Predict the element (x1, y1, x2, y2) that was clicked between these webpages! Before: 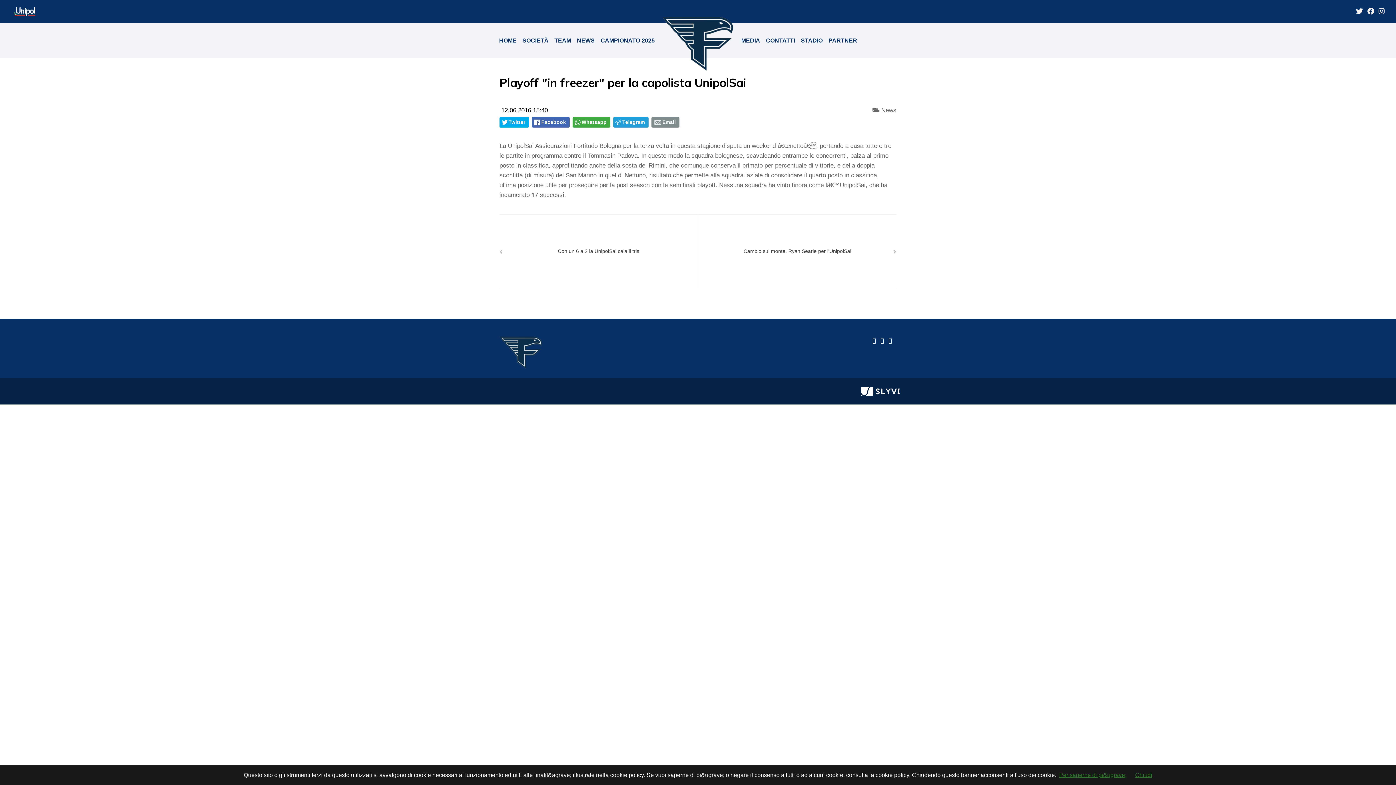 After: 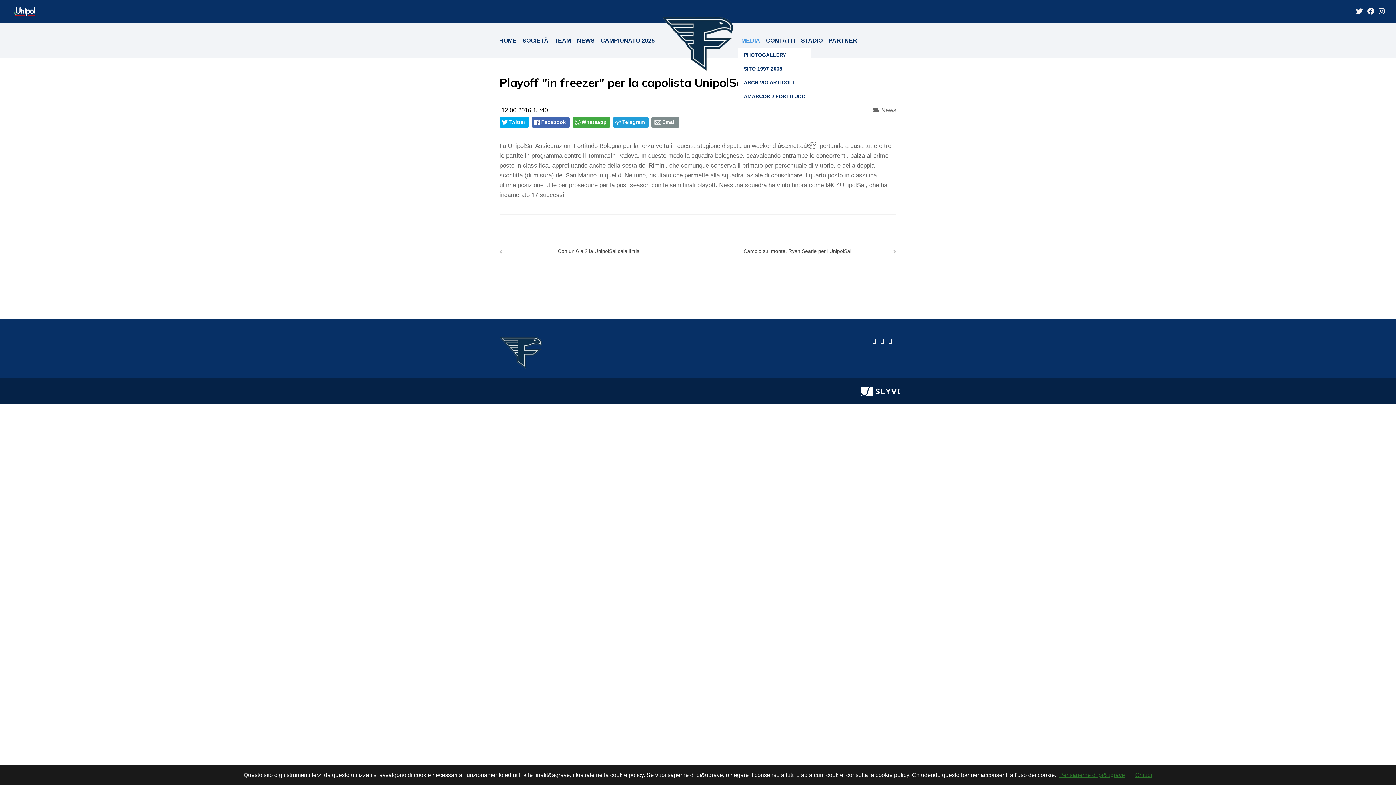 Action: label: MEDIA bbox: (738, 33, 763, 48)